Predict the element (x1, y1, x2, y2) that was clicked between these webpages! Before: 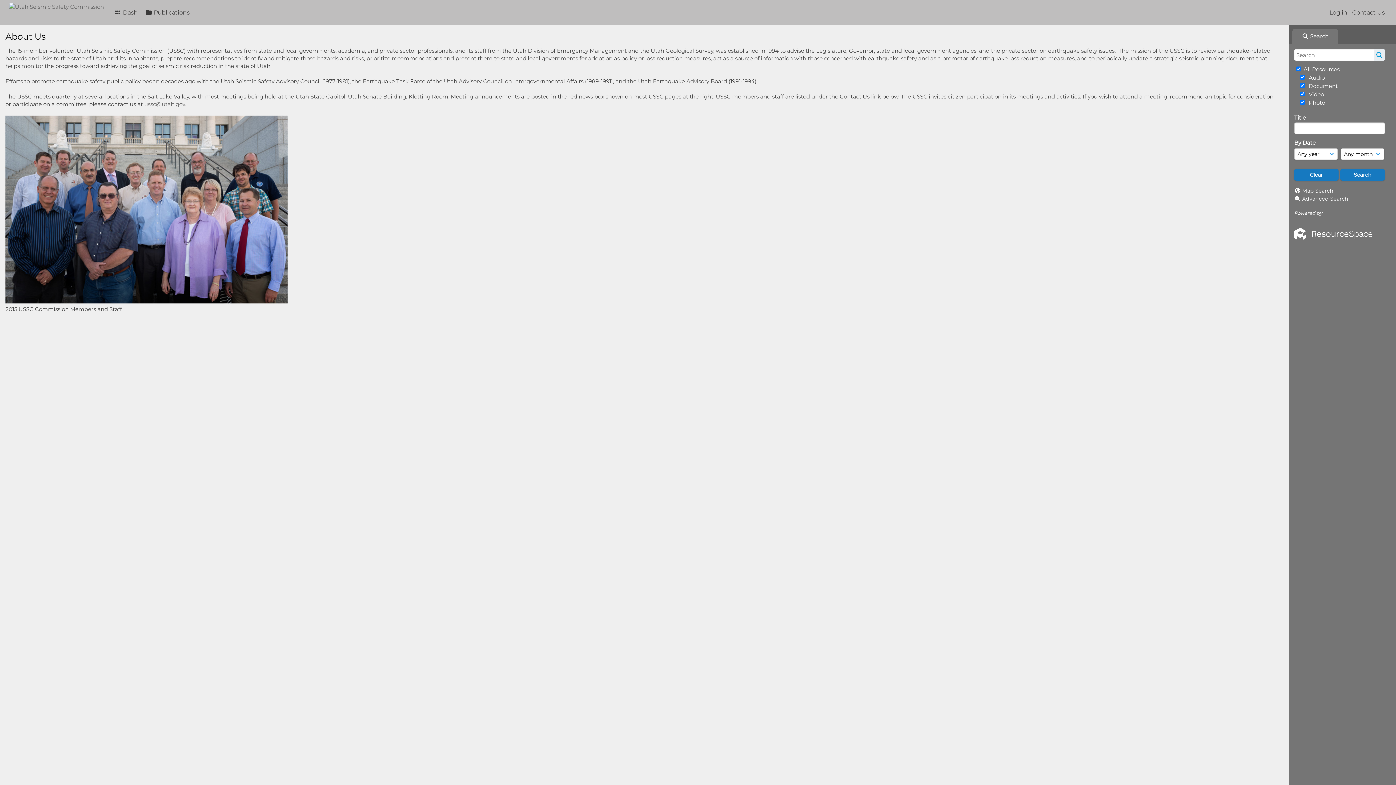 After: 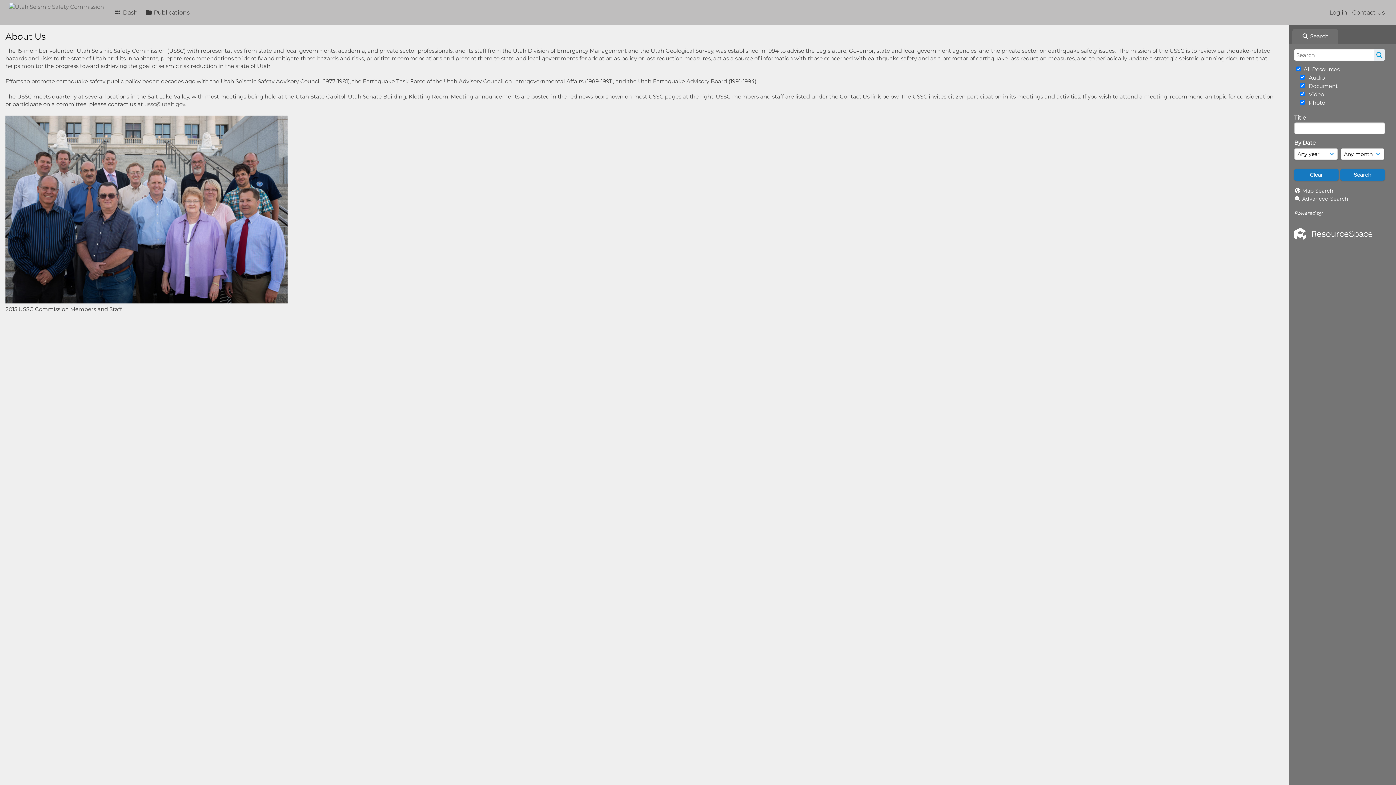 Action: label:  Search bbox: (1289, 25, 1339, 43)